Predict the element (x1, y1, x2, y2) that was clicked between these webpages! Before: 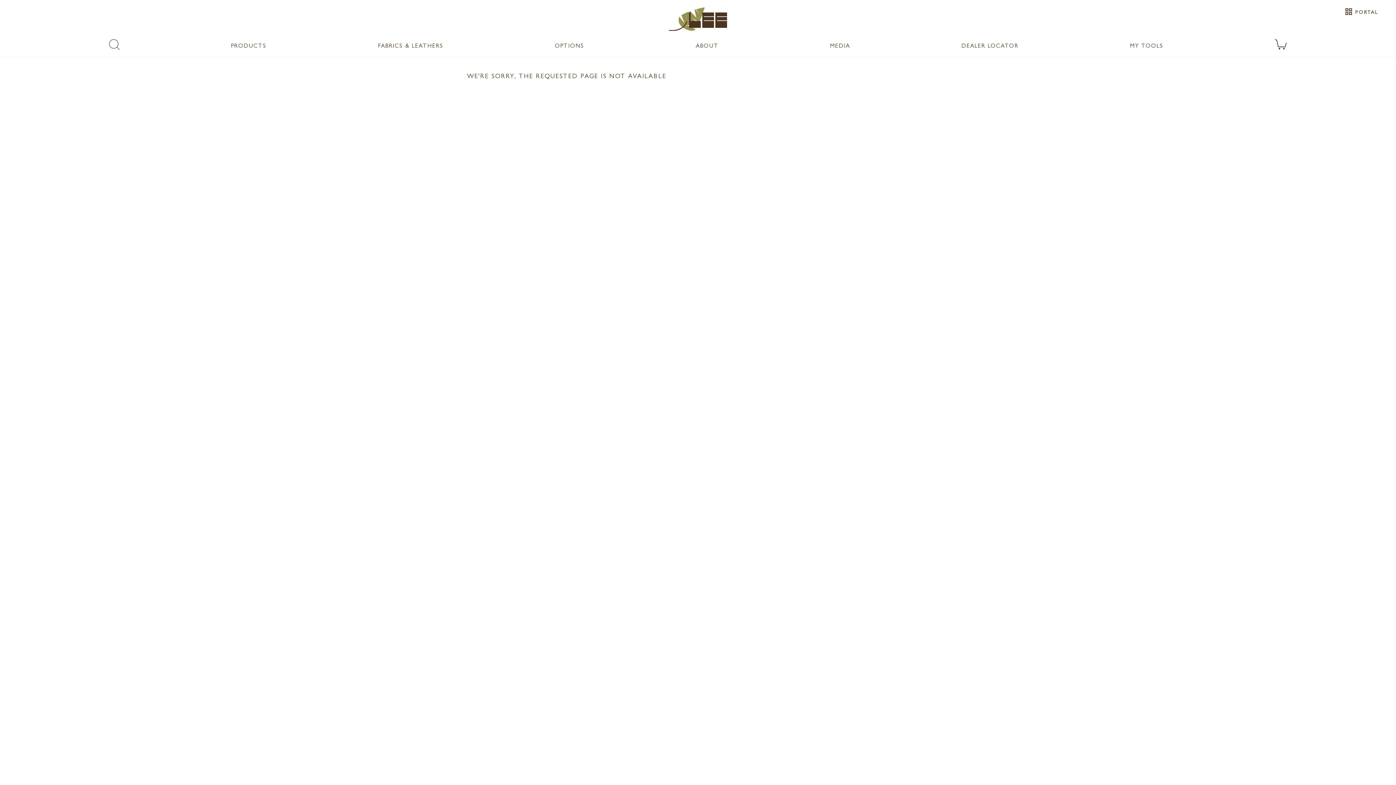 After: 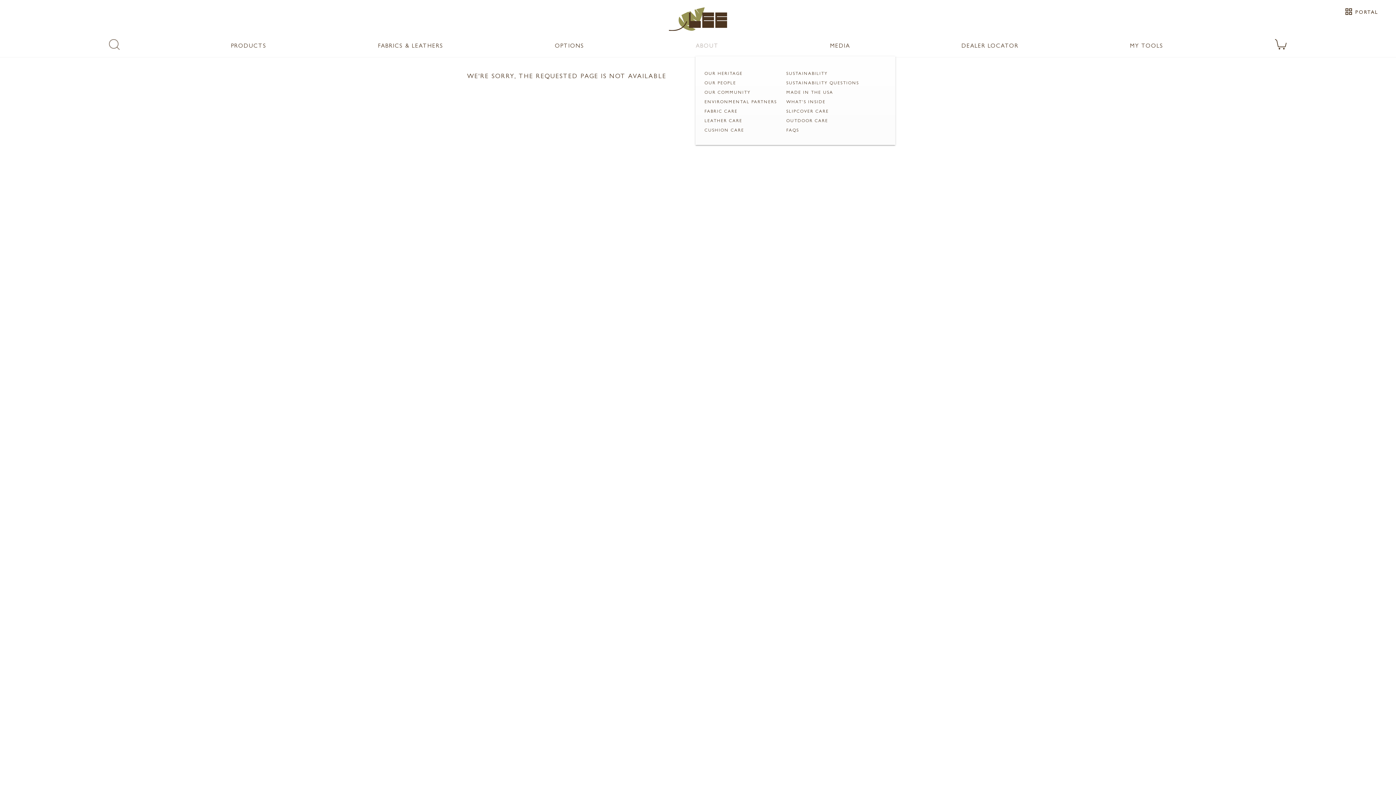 Action: label: ABOUT bbox: (696, 41, 718, 49)